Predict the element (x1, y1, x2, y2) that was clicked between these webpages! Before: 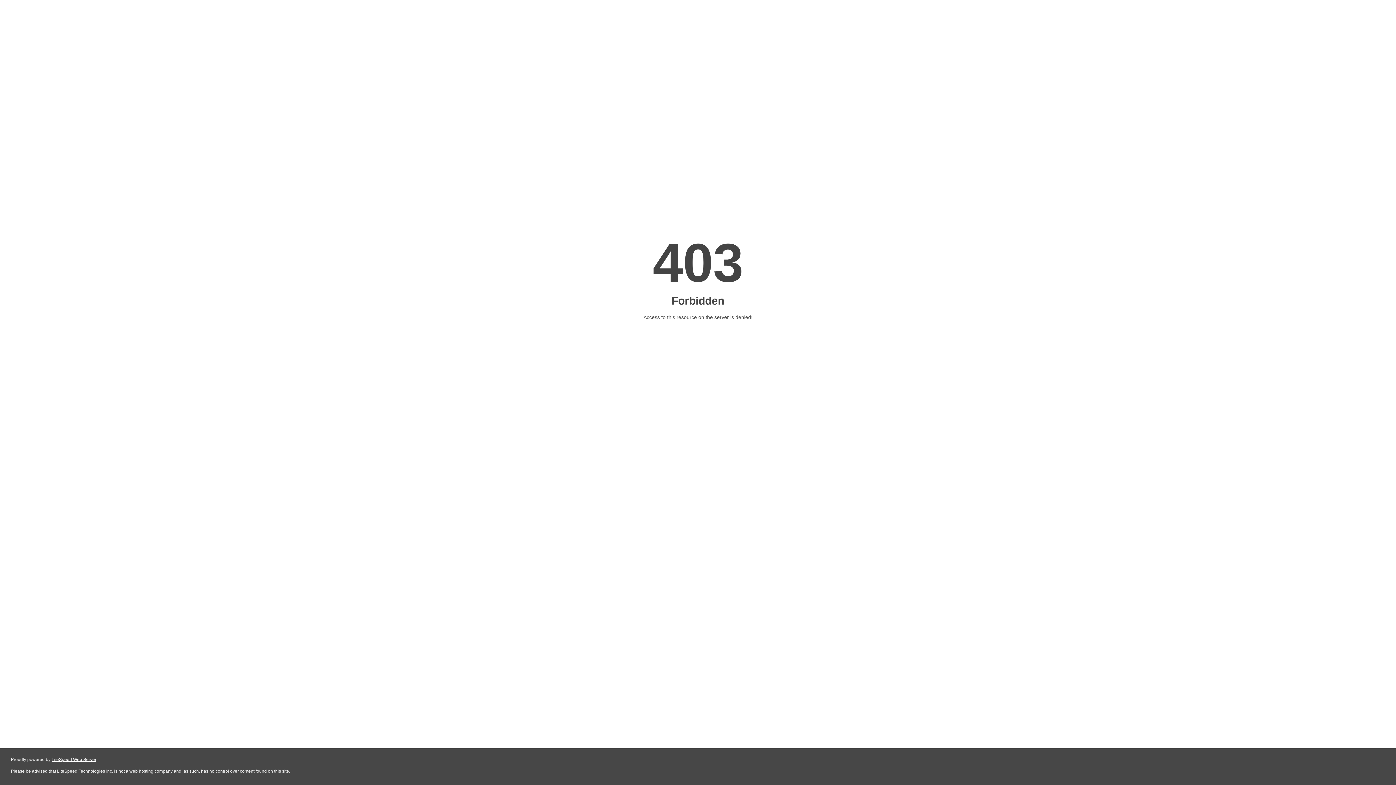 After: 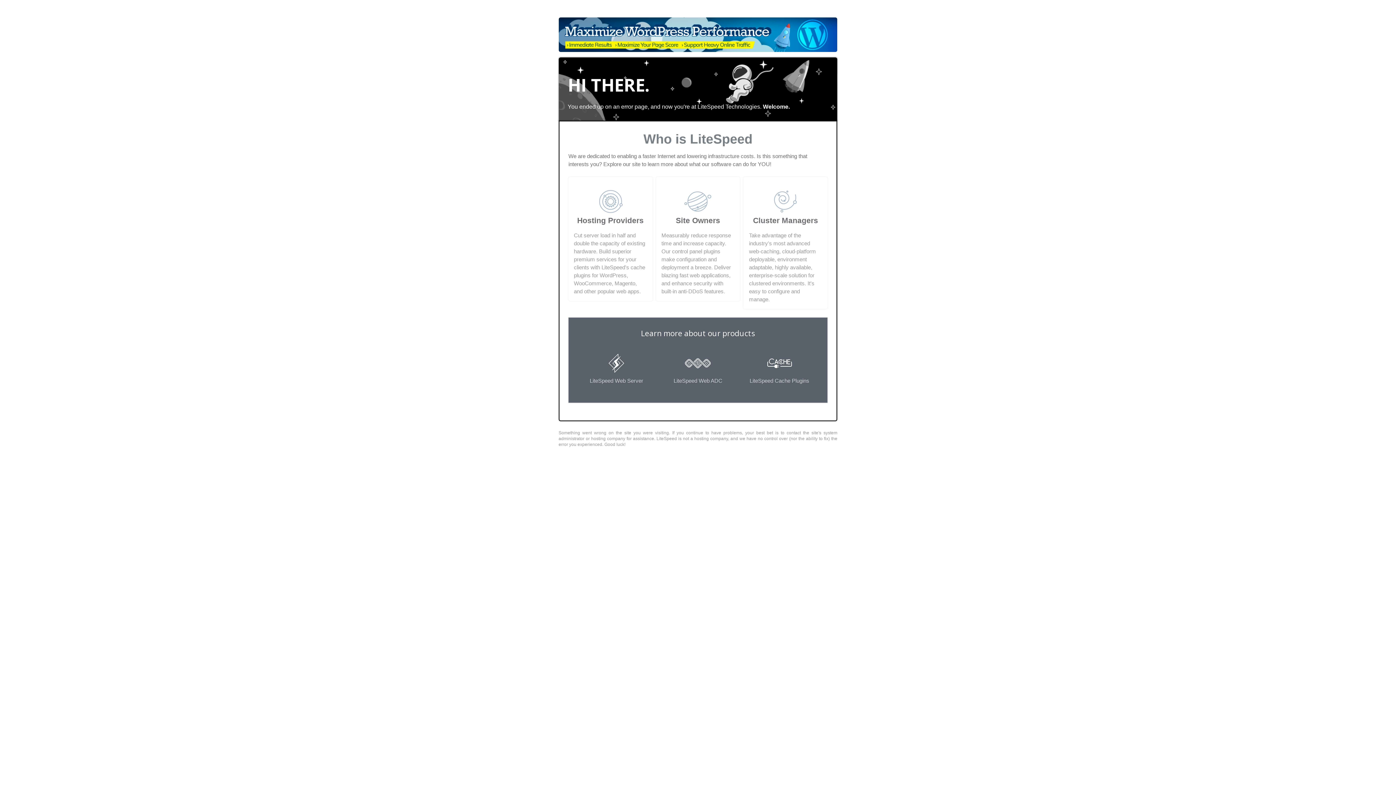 Action: bbox: (51, 757, 96, 762) label: LiteSpeed Web Server